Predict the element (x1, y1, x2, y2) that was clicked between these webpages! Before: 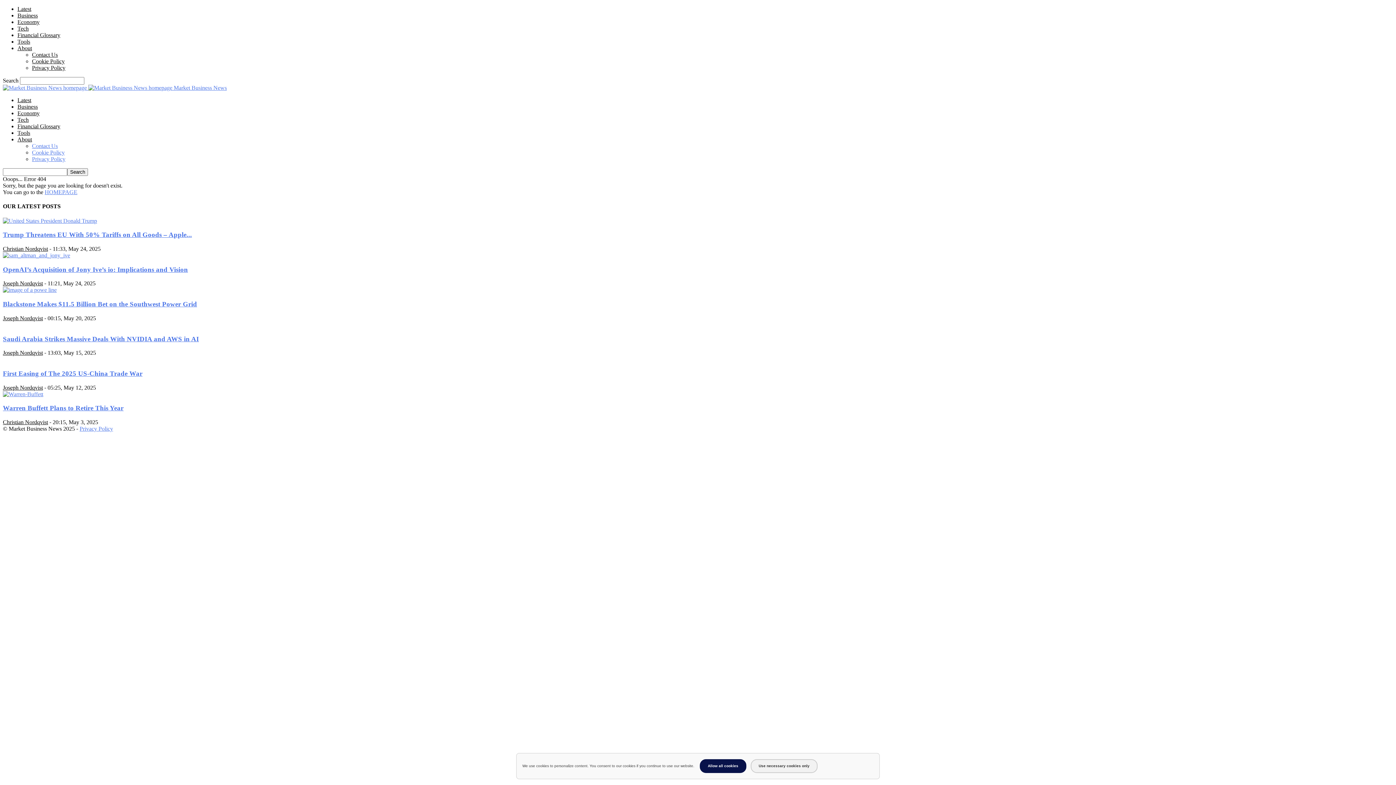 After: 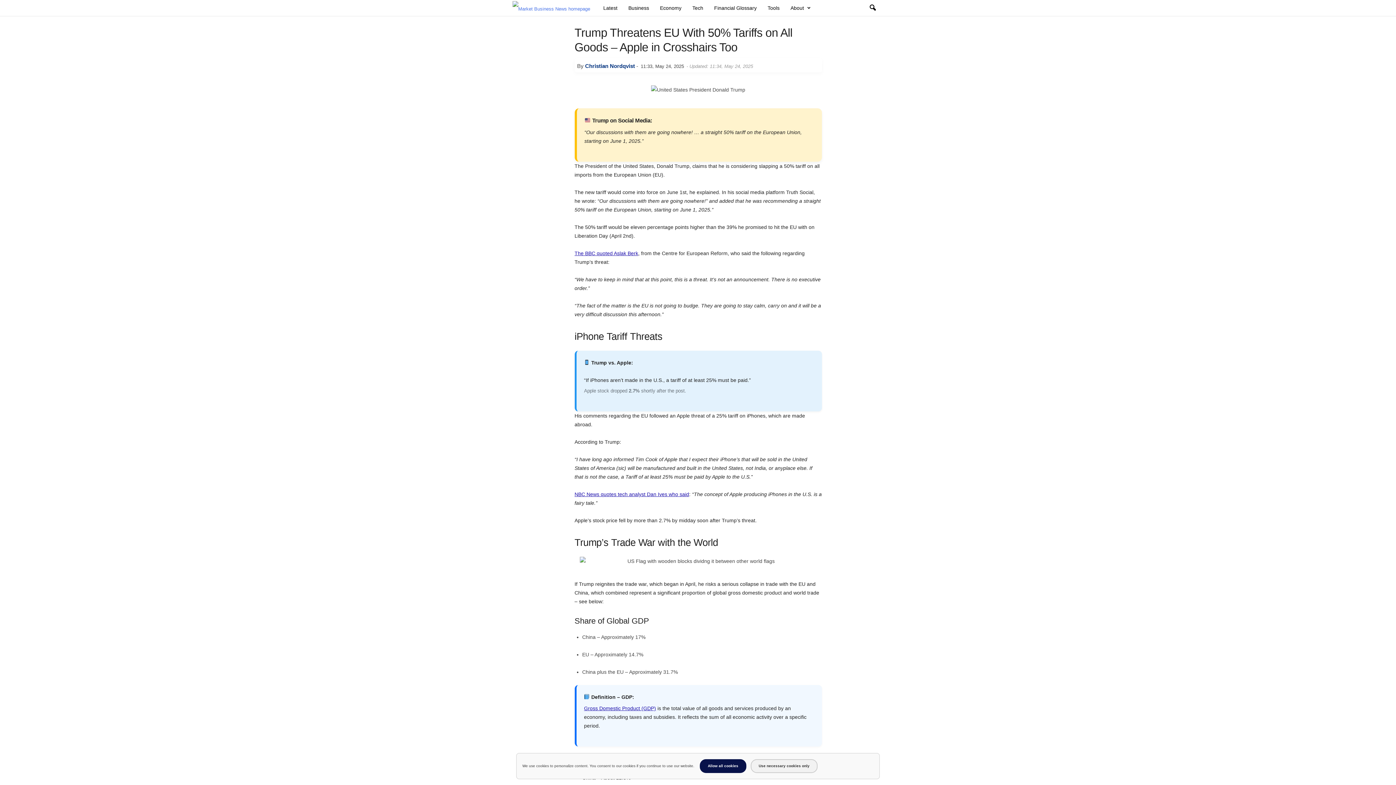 Action: bbox: (2, 231, 192, 238) label: Trump Threatens EU With 50% Tariffs on All Goods – Apple...